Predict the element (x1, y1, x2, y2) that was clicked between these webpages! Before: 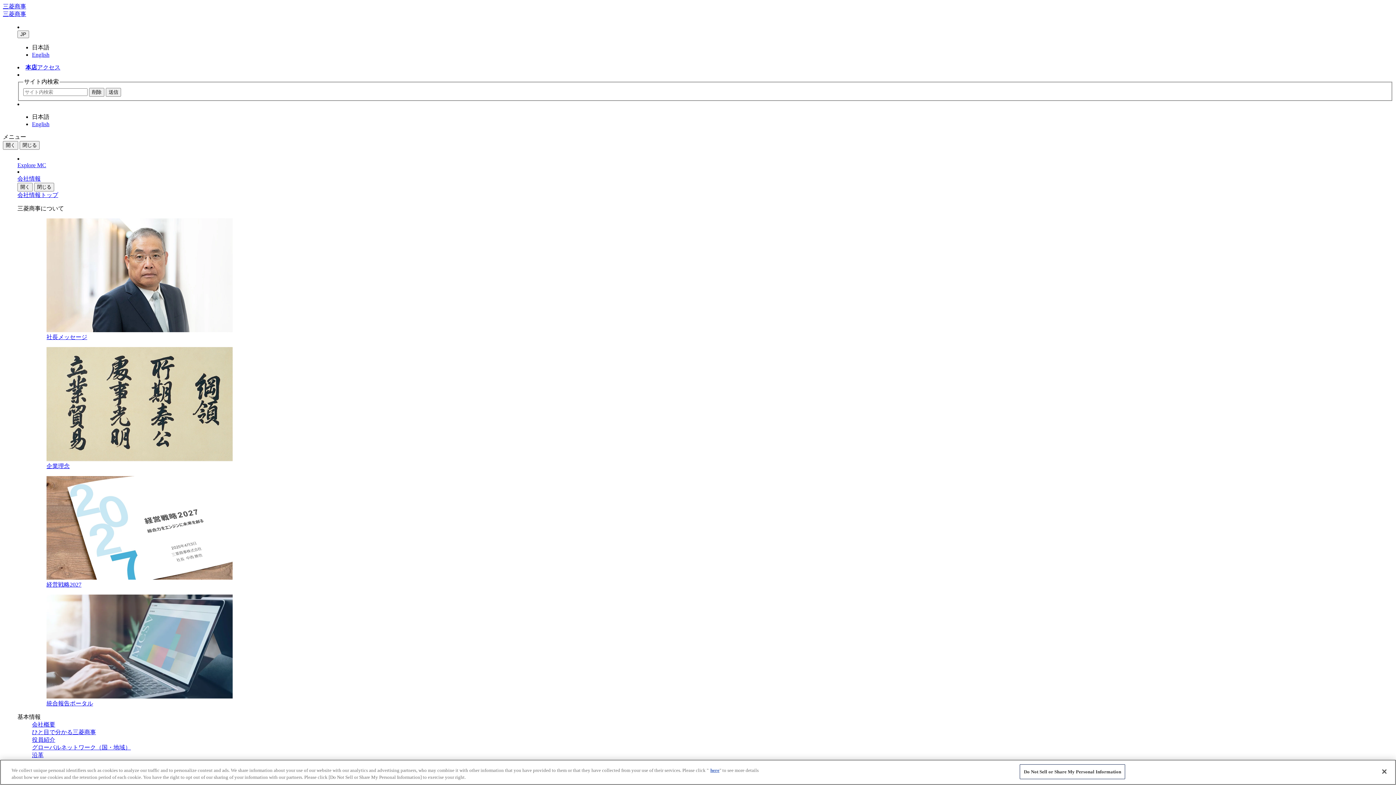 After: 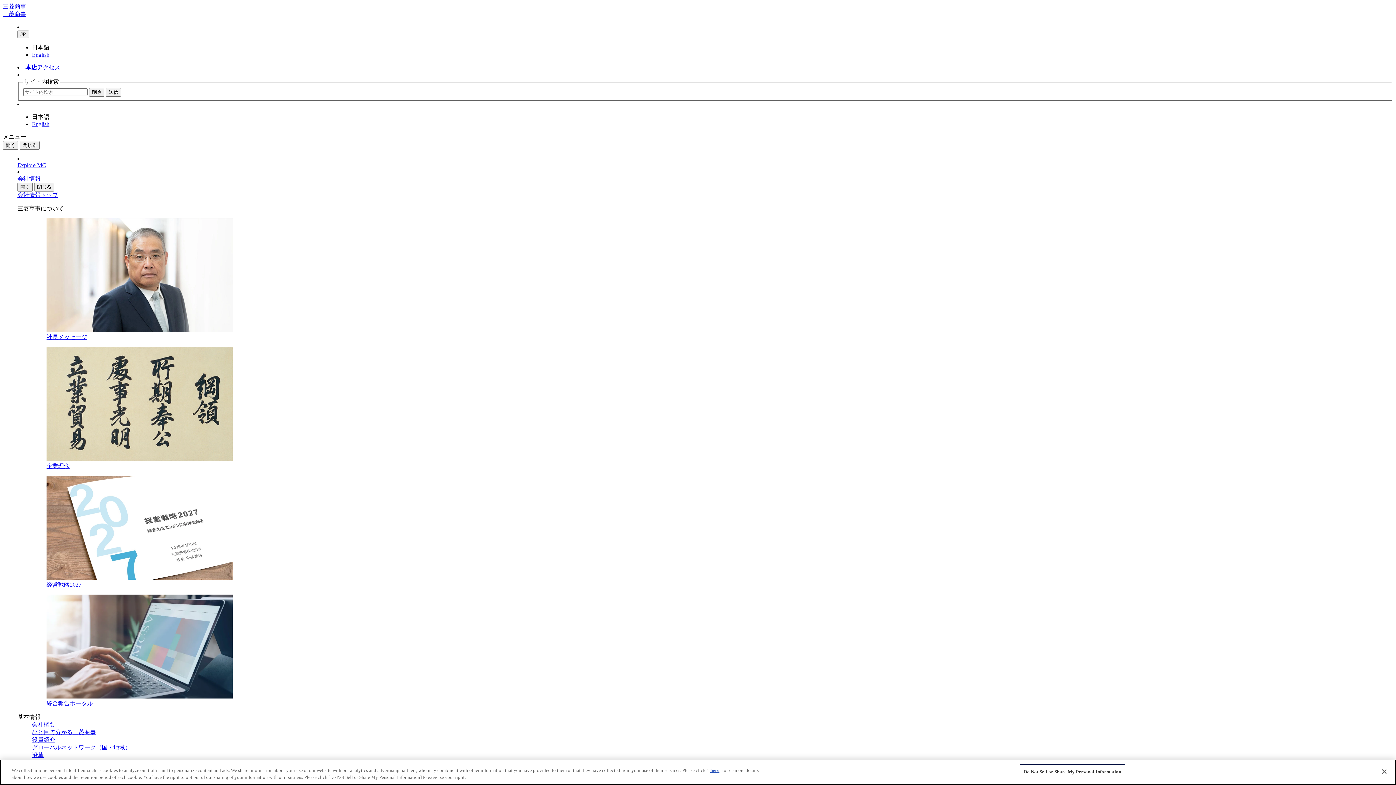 Action: bbox: (25, 64, 60, 70) label: 本店アクセス